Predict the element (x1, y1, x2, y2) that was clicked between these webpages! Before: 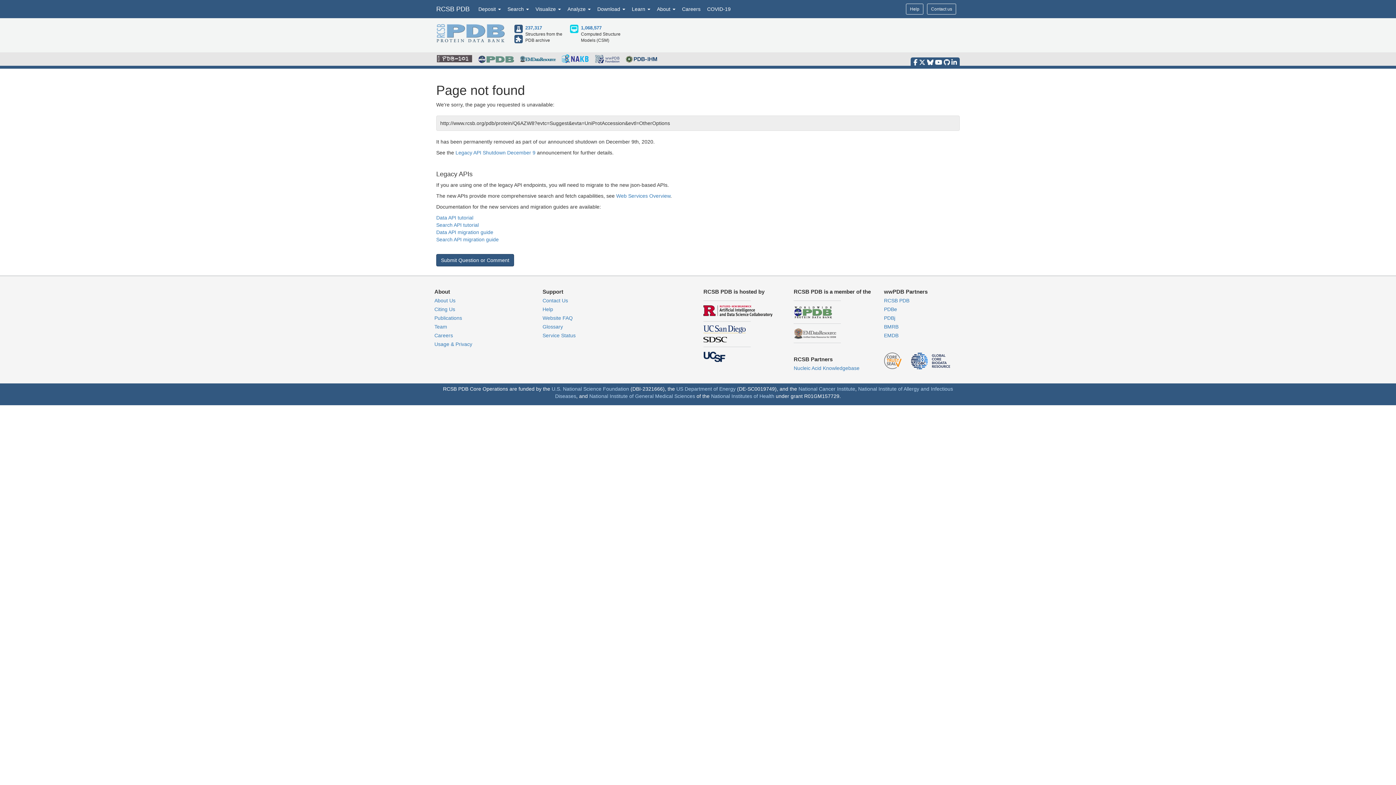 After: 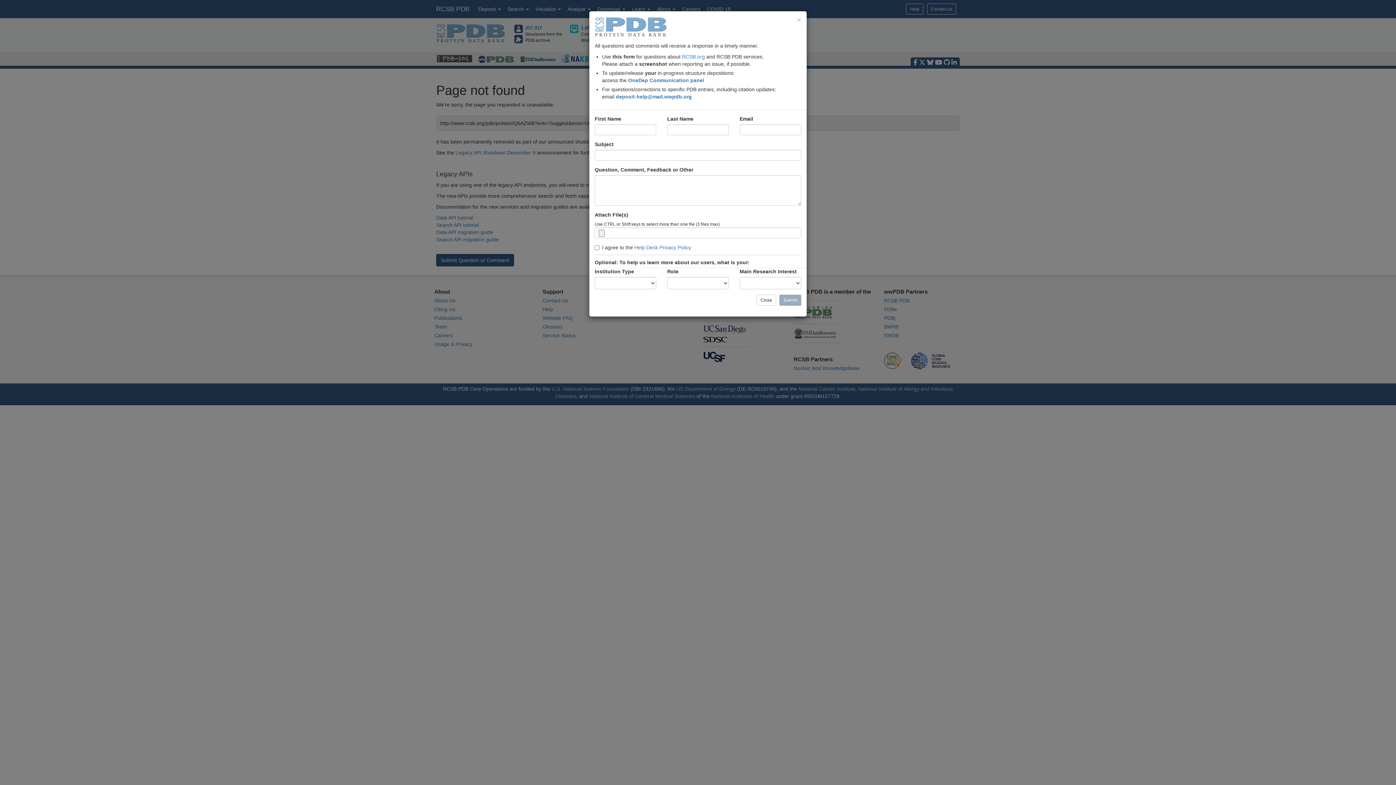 Action: label: Submit Question or Comment bbox: (436, 254, 514, 266)